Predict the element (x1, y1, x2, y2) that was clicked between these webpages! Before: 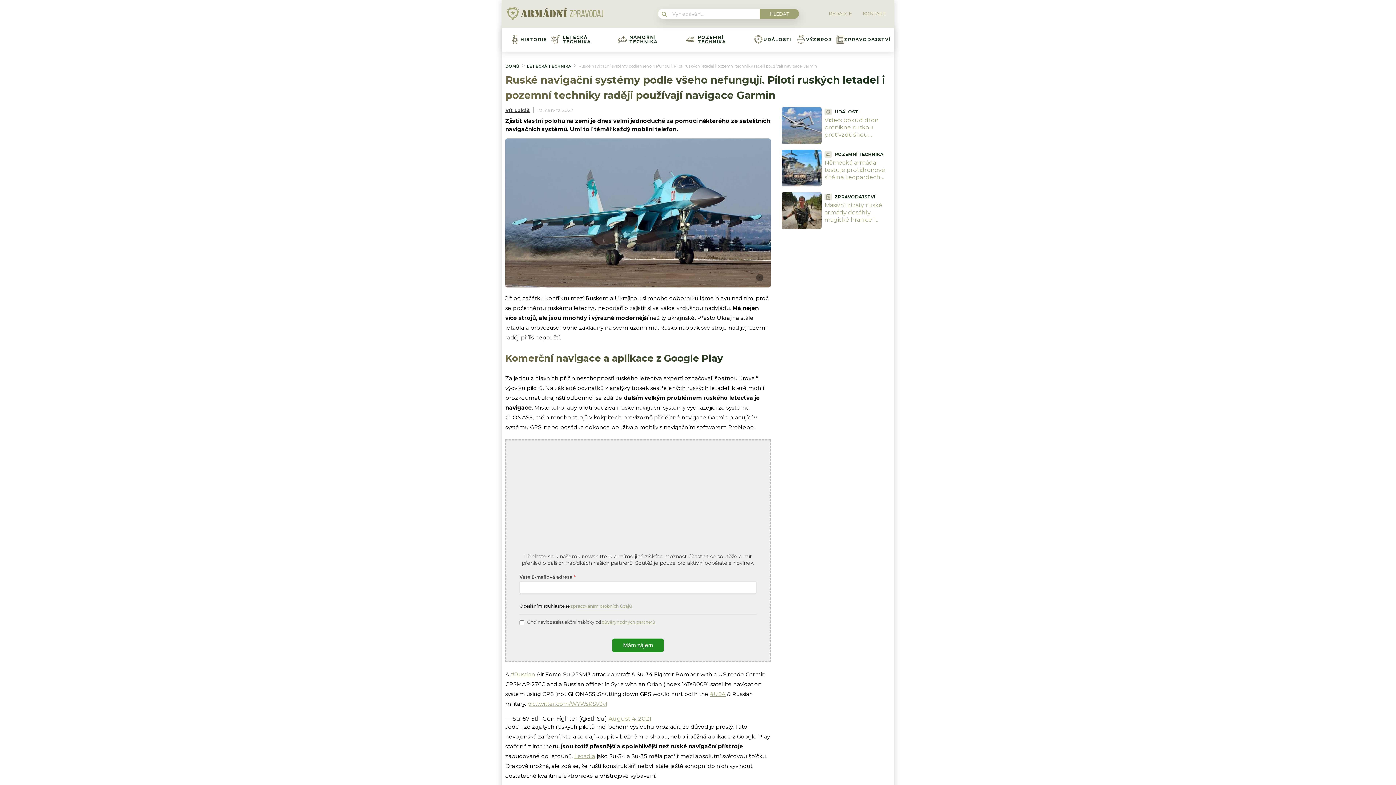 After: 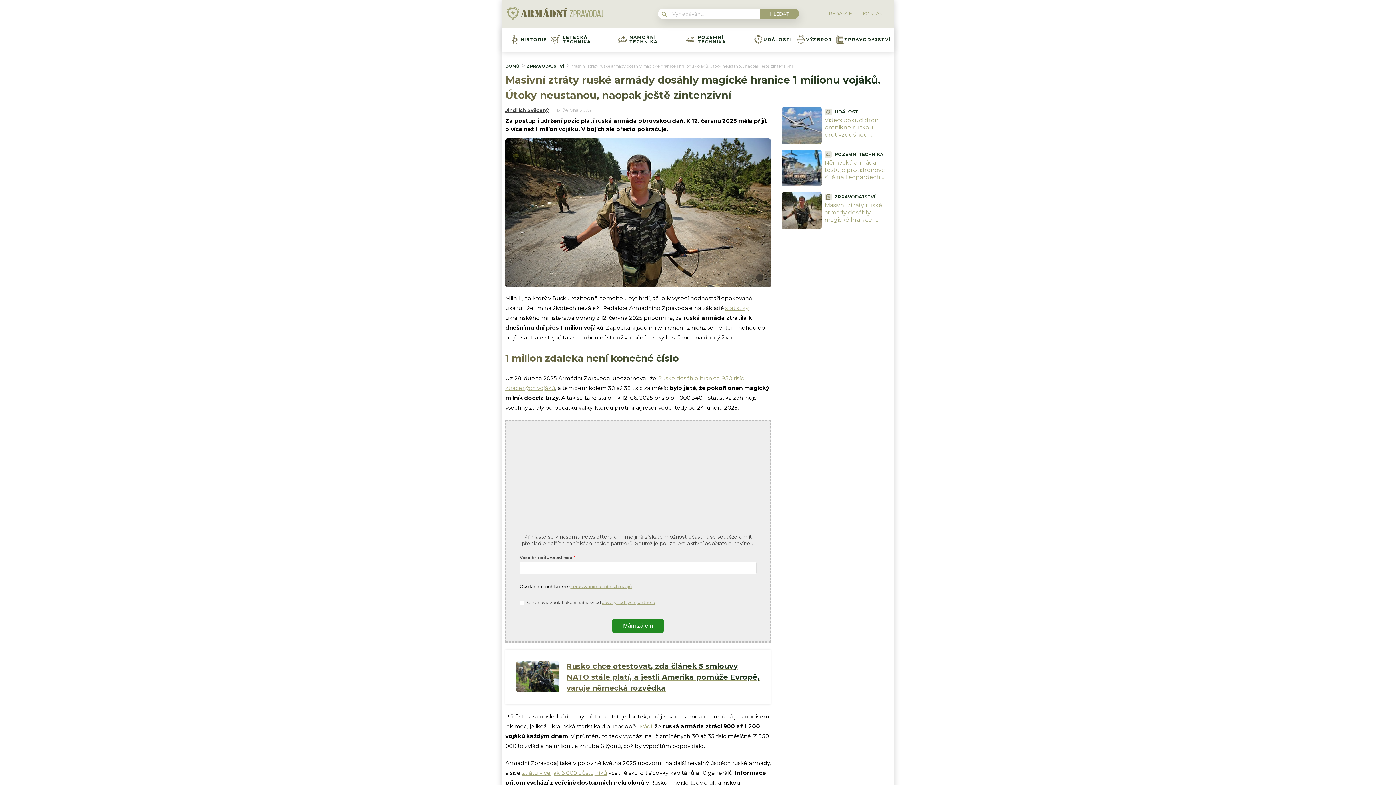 Action: bbox: (781, 223, 824, 230)